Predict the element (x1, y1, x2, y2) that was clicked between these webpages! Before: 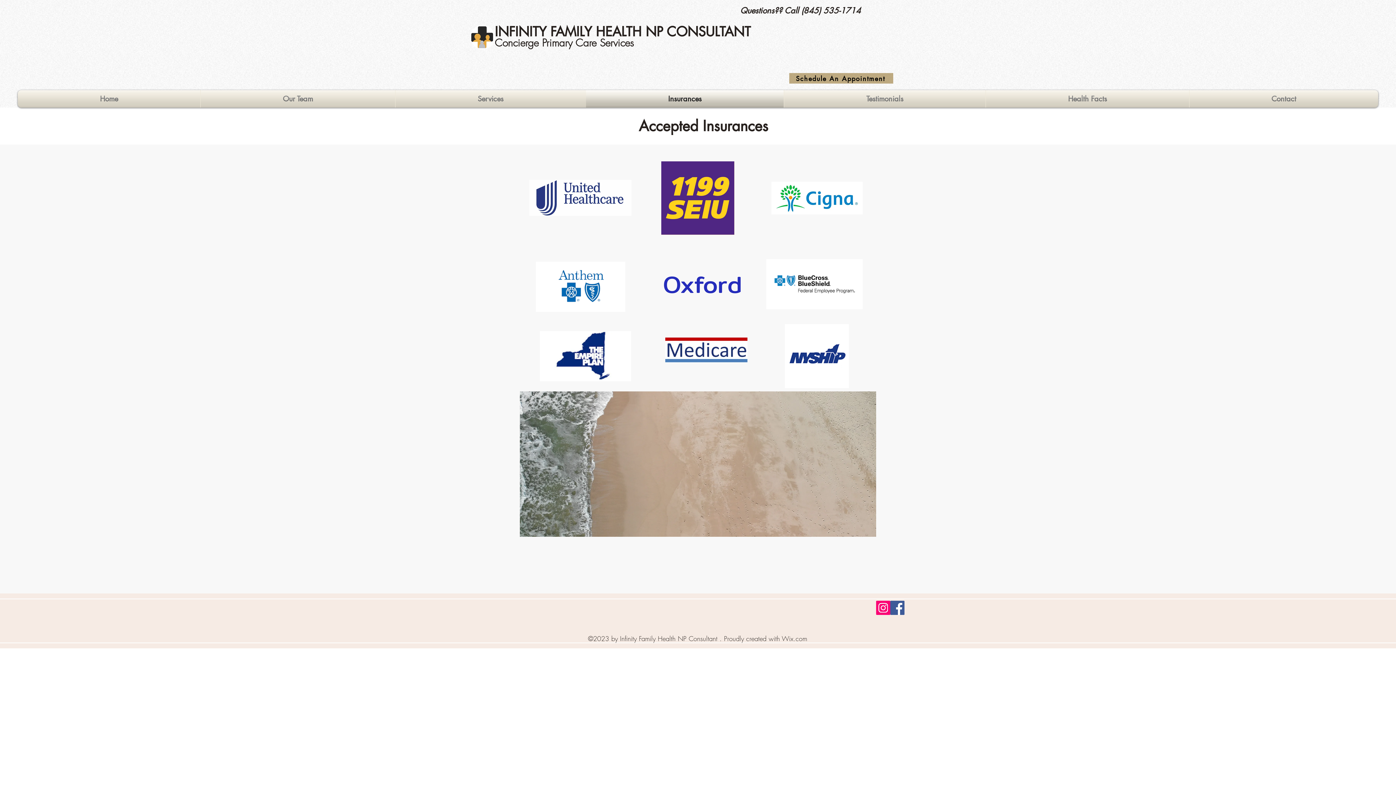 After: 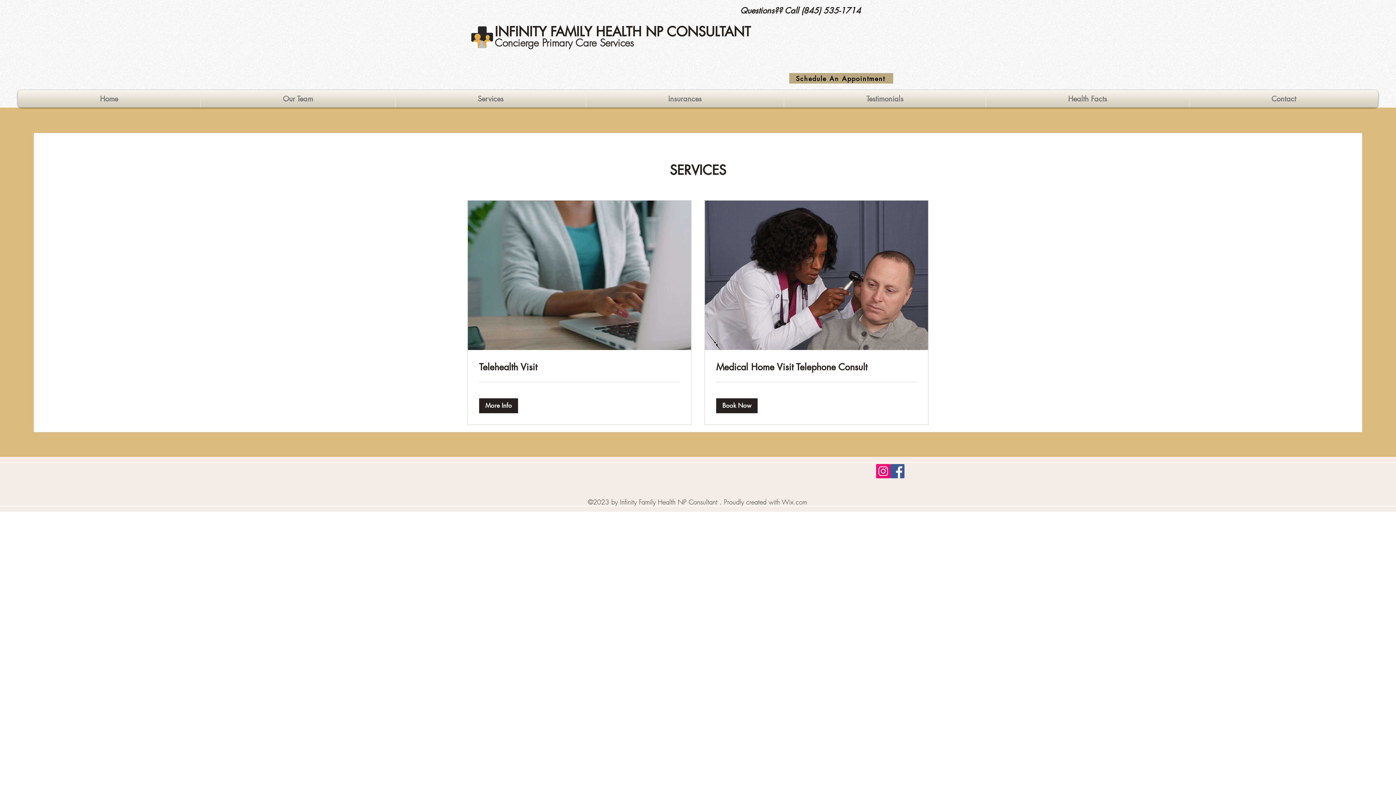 Action: bbox: (789, 73, 893, 83) label: Schedule An Appointment